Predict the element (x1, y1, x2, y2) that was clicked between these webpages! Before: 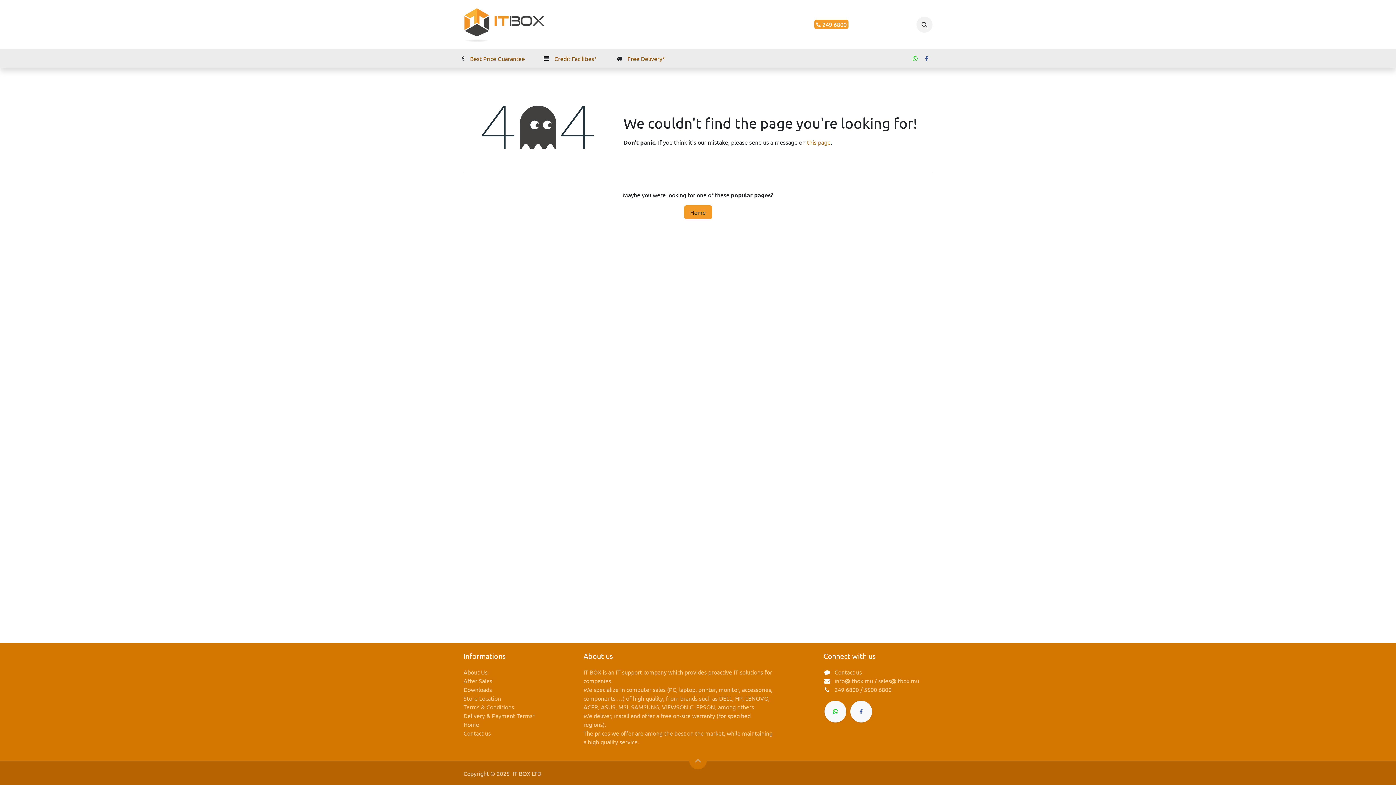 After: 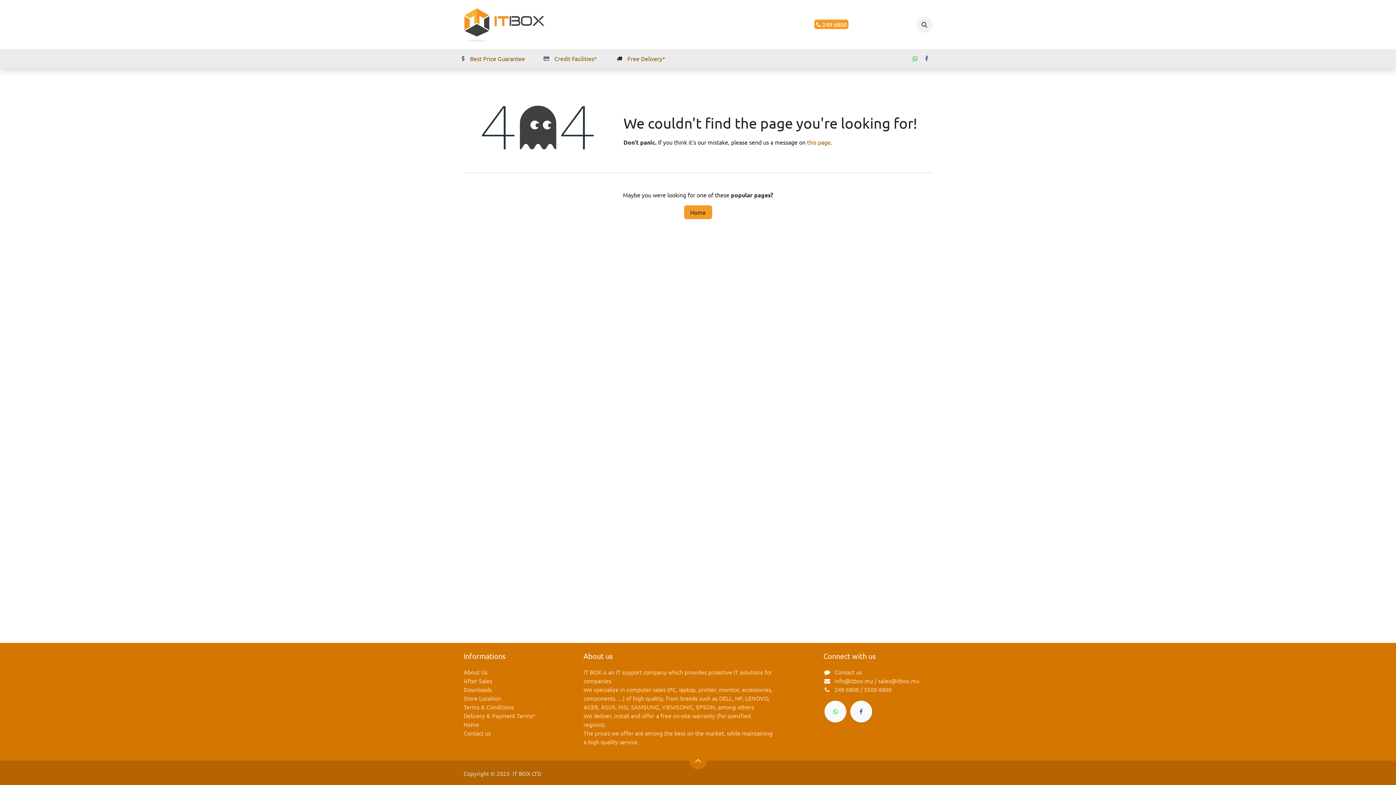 Action: label: Shop  bbox: (647, 17, 674, 31)